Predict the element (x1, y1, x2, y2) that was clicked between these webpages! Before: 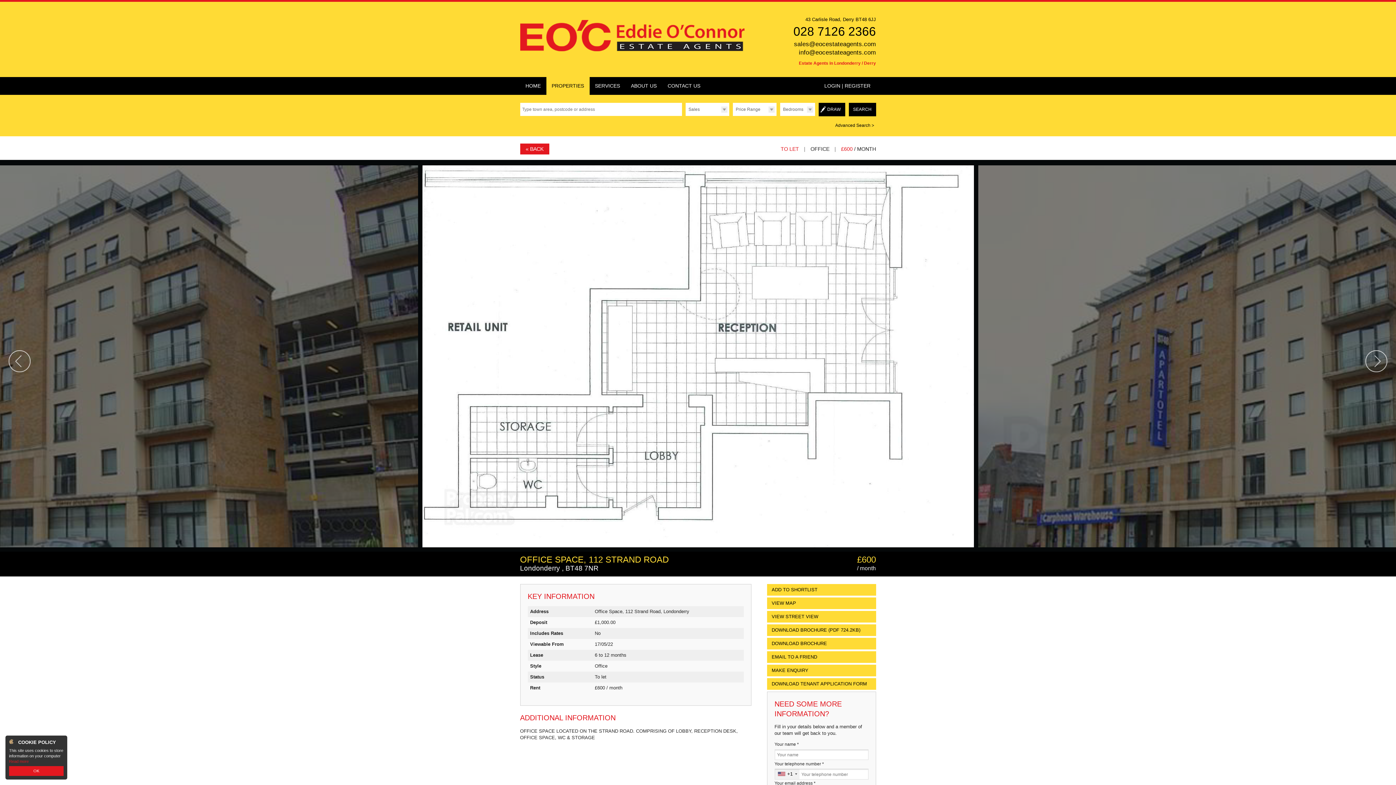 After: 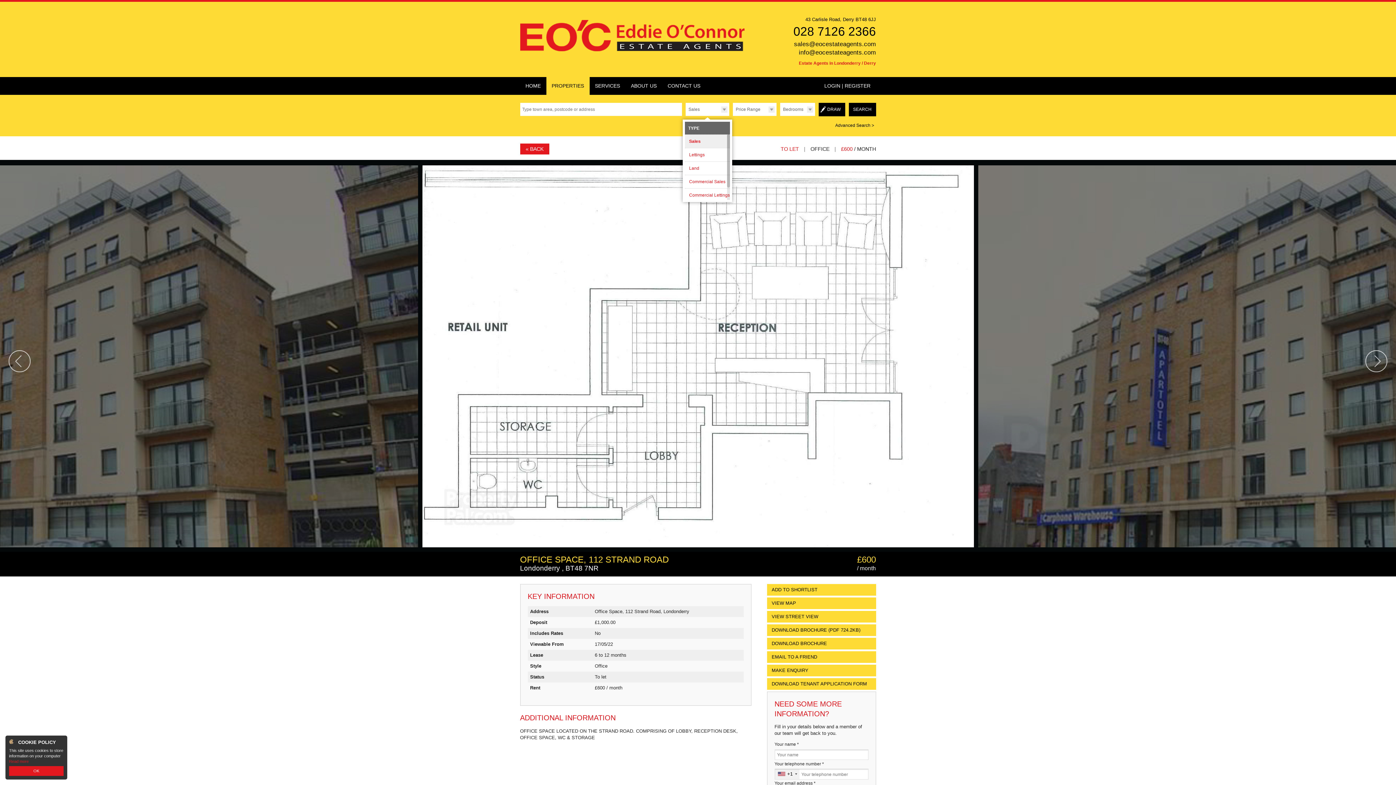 Action: bbox: (685, 102, 729, 116) label: Sales